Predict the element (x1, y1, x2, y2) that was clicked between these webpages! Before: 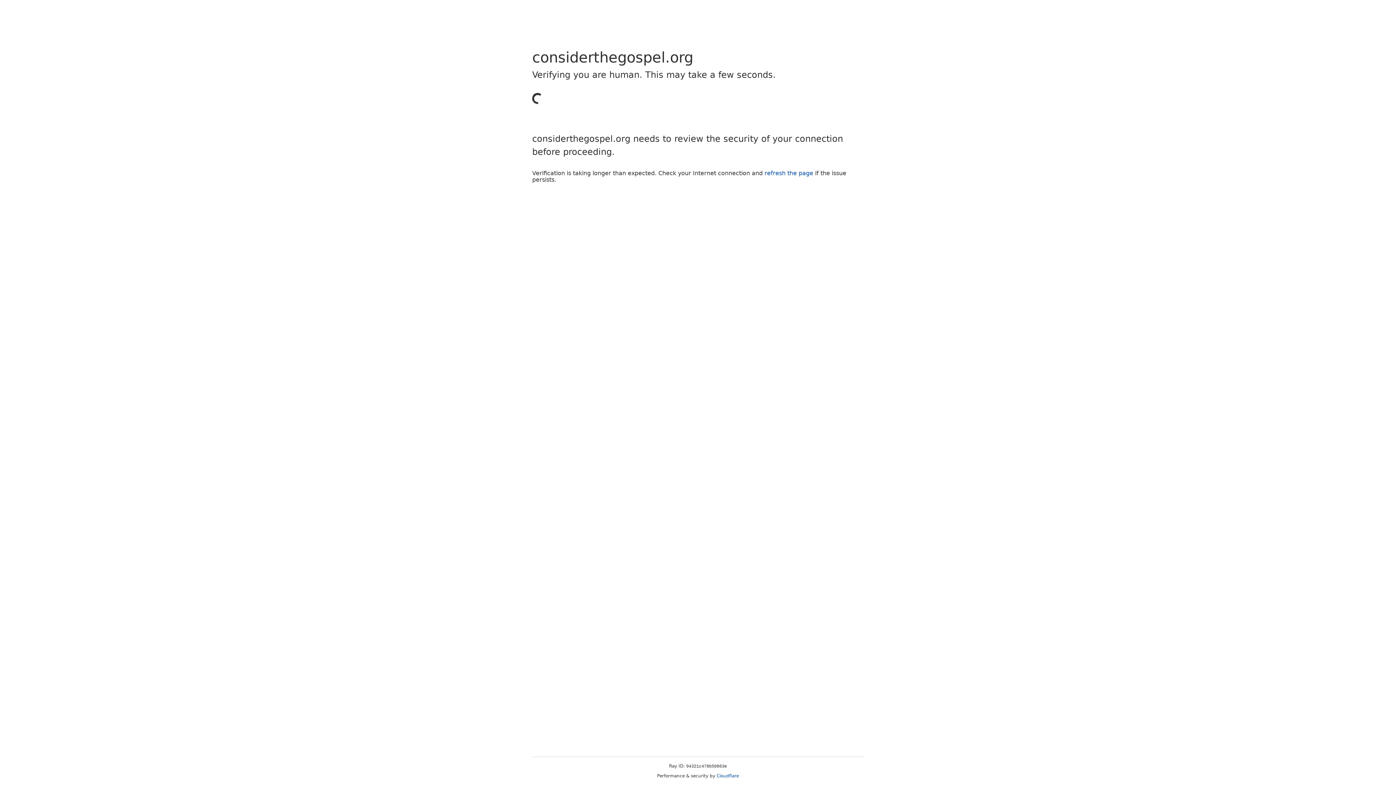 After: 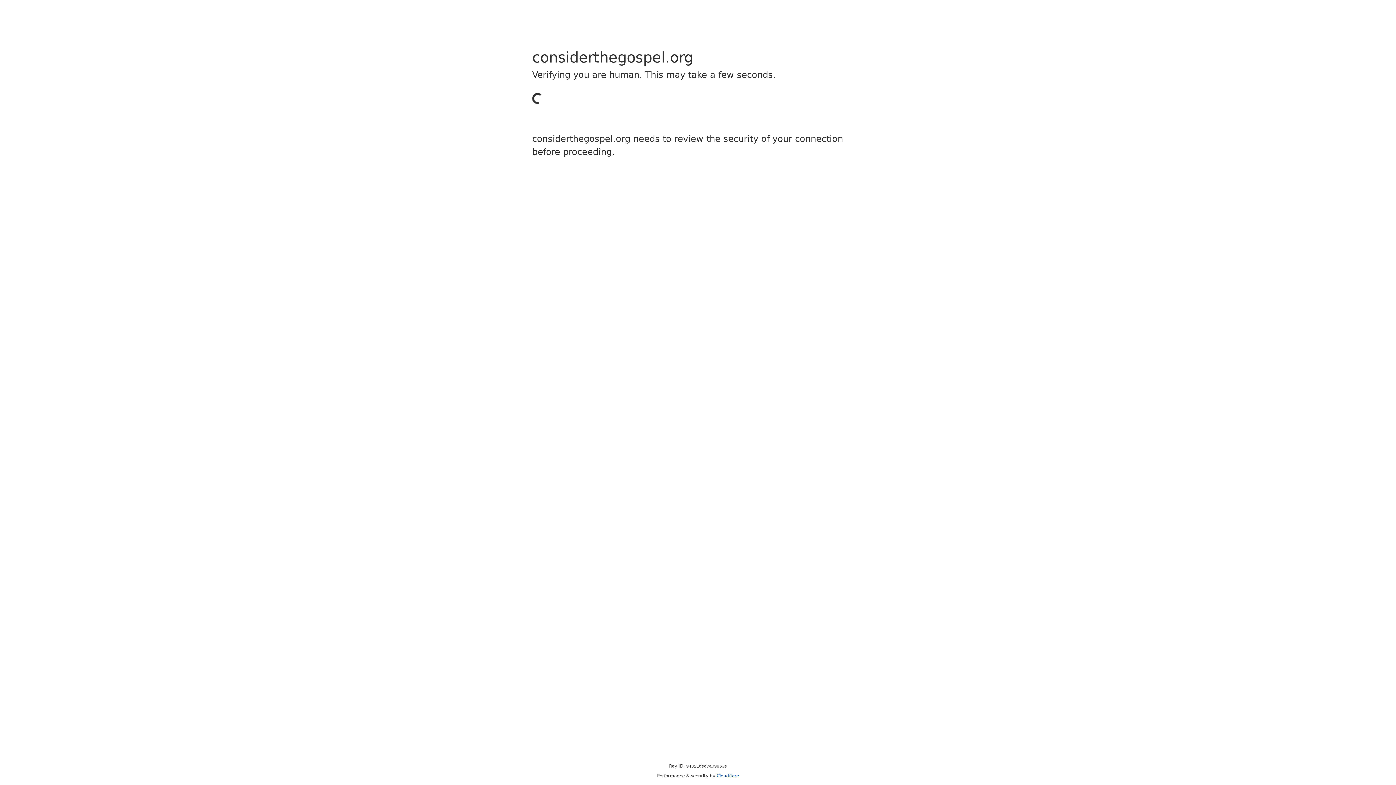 Action: label: refresh the page bbox: (764, 169, 813, 176)